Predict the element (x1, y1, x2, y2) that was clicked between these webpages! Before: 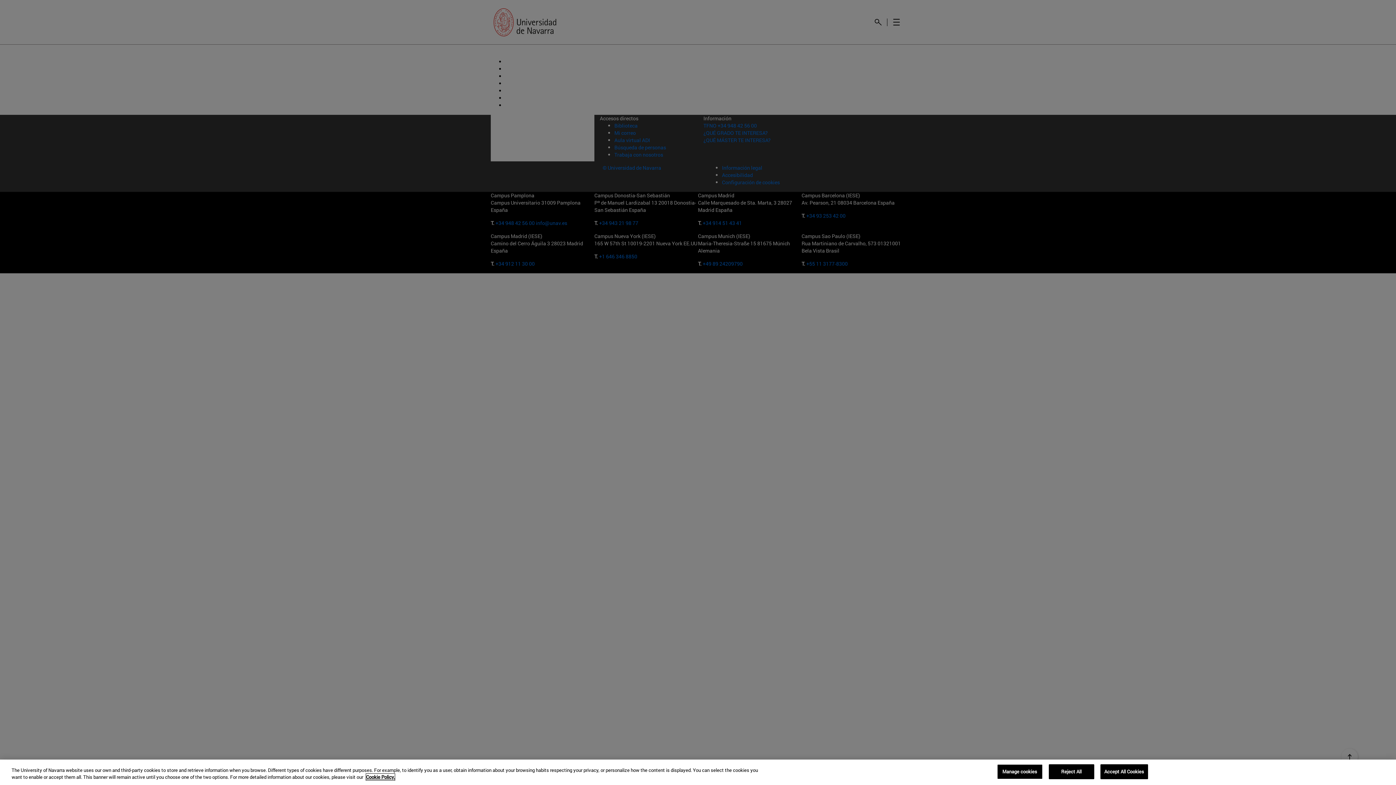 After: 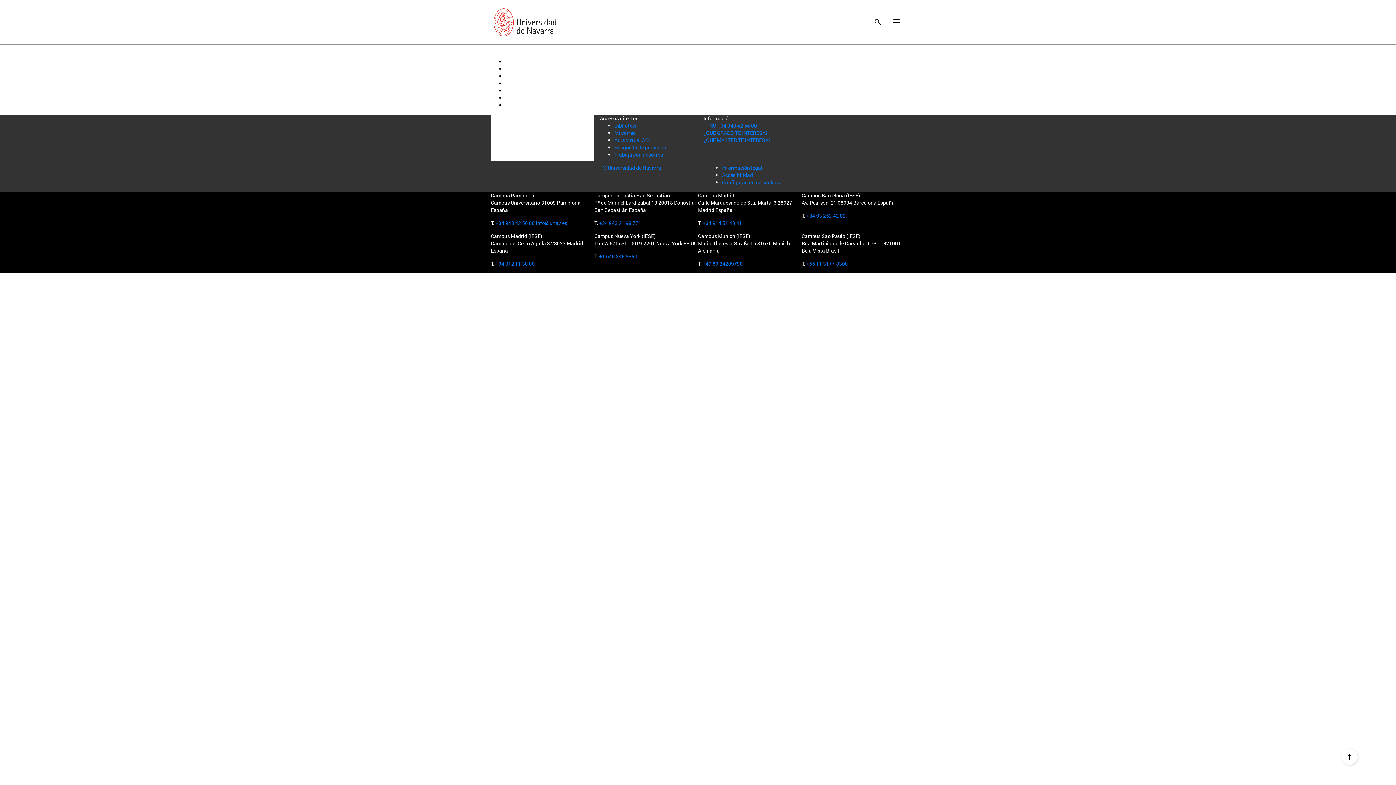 Action: bbox: (1048, 764, 1094, 779) label: Reject All